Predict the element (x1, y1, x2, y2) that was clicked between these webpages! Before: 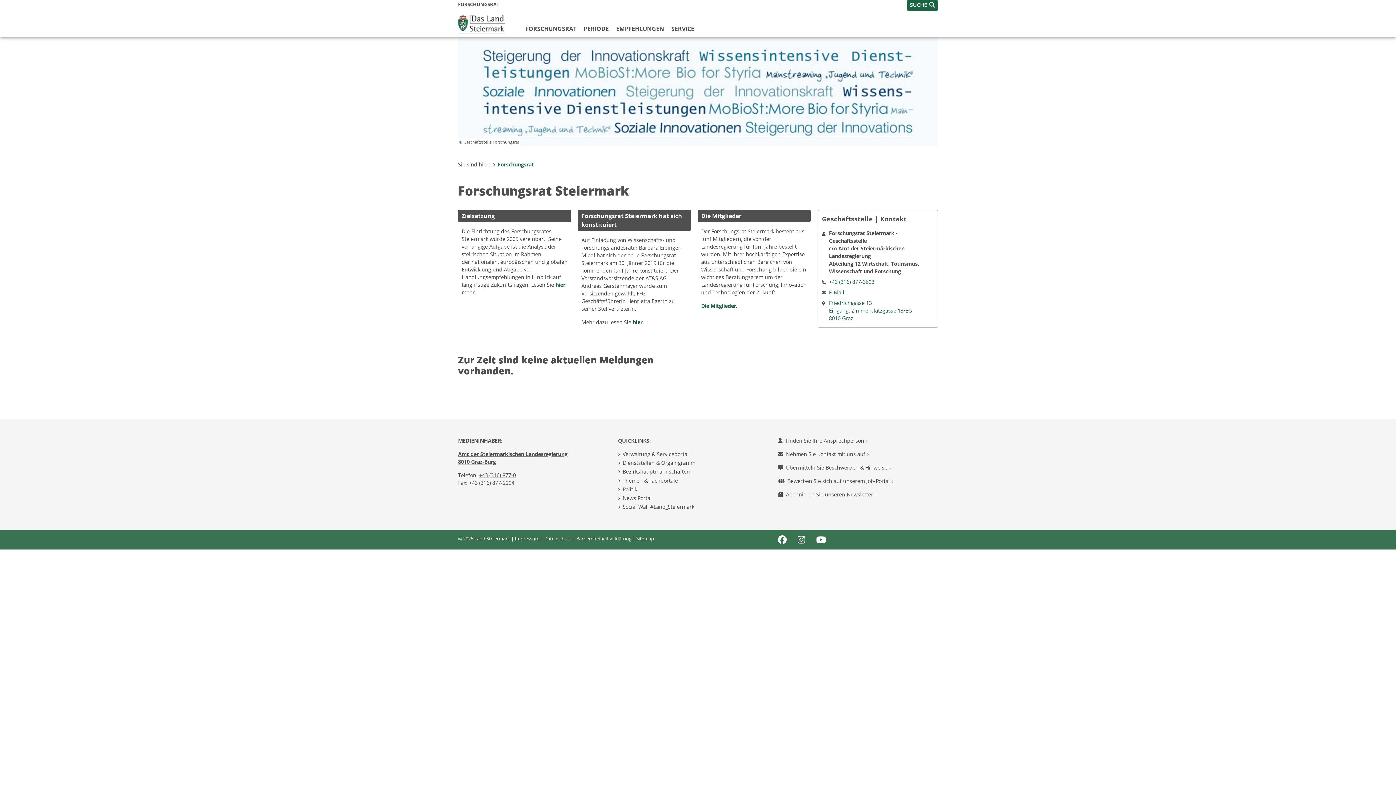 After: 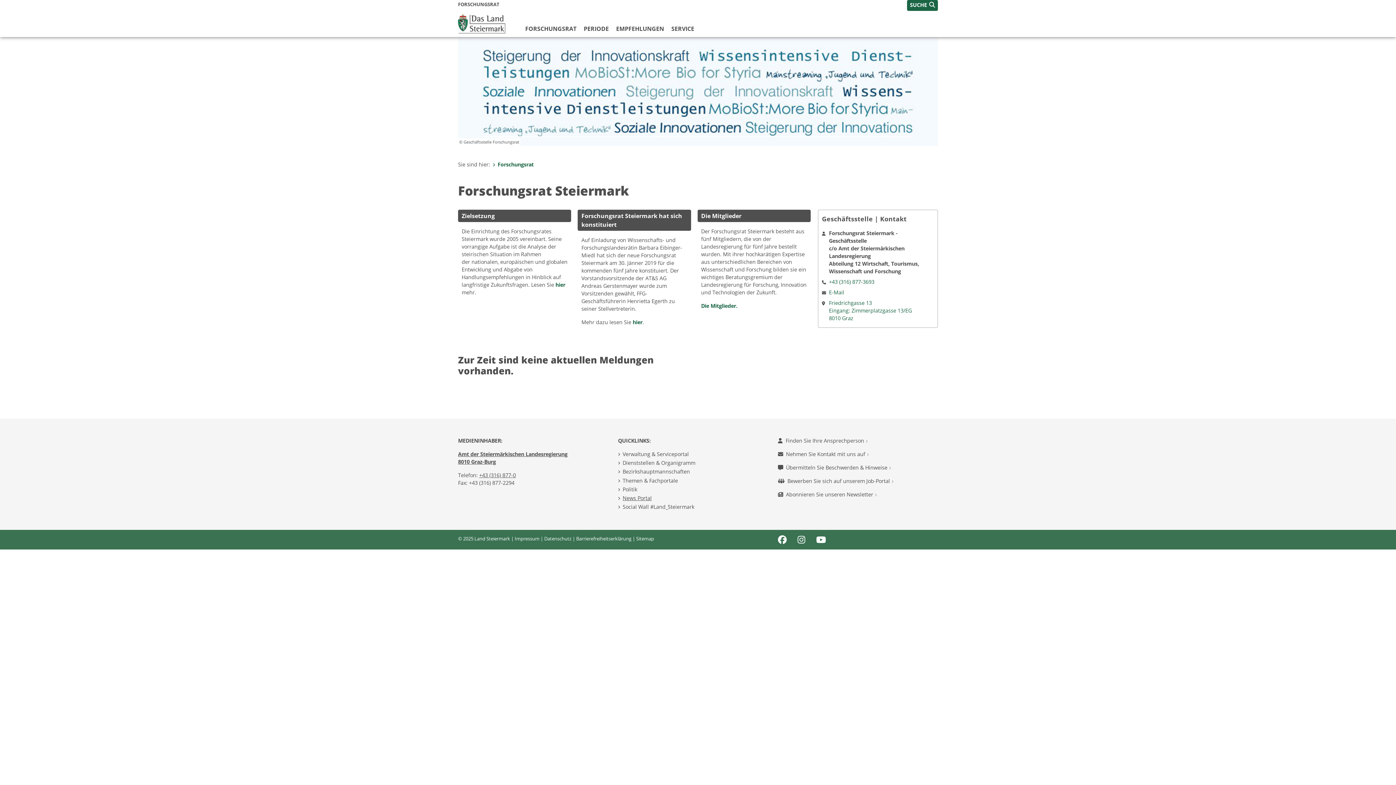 Action: bbox: (622, 494, 651, 501) label: News Portal